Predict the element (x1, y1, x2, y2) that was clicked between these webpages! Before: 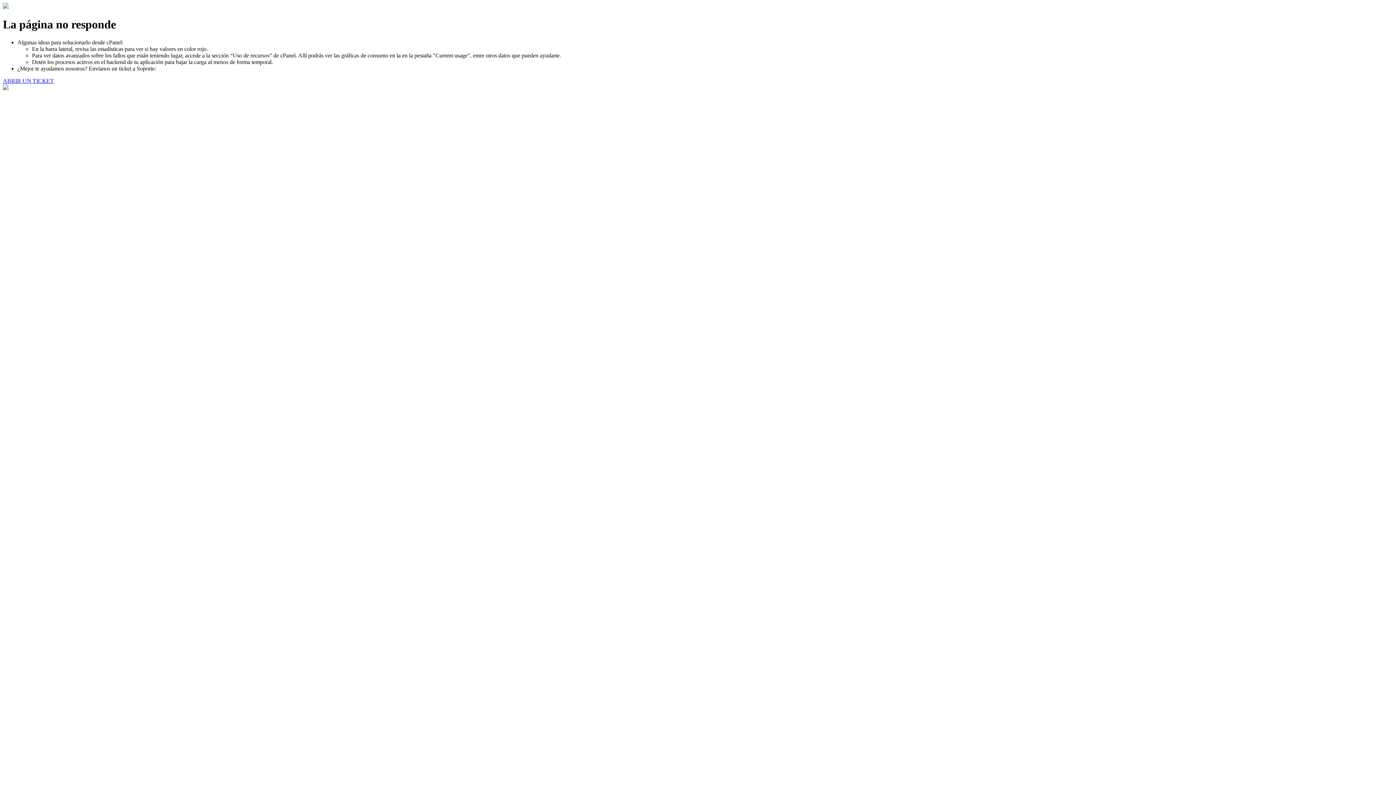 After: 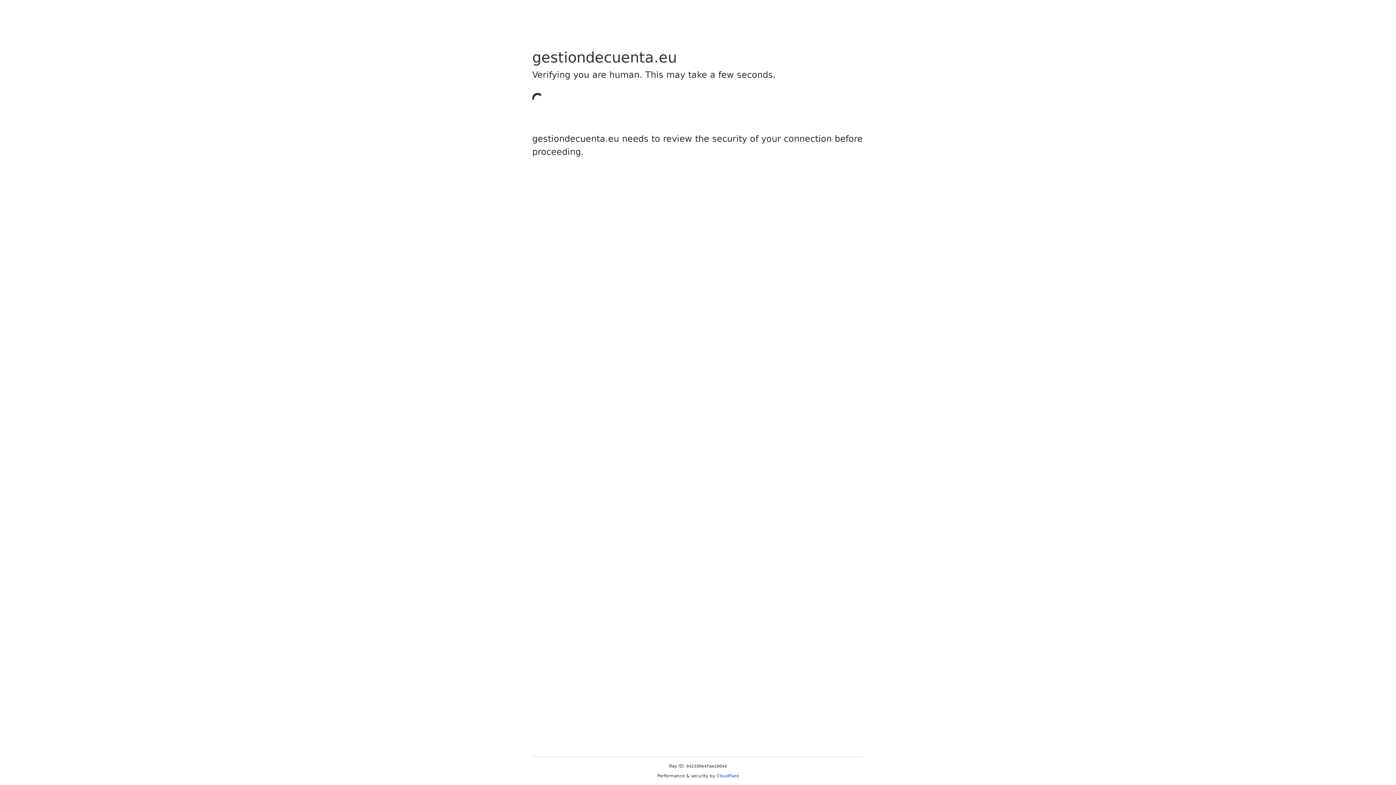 Action: label: ABRIR UN TICKET bbox: (2, 77, 53, 83)